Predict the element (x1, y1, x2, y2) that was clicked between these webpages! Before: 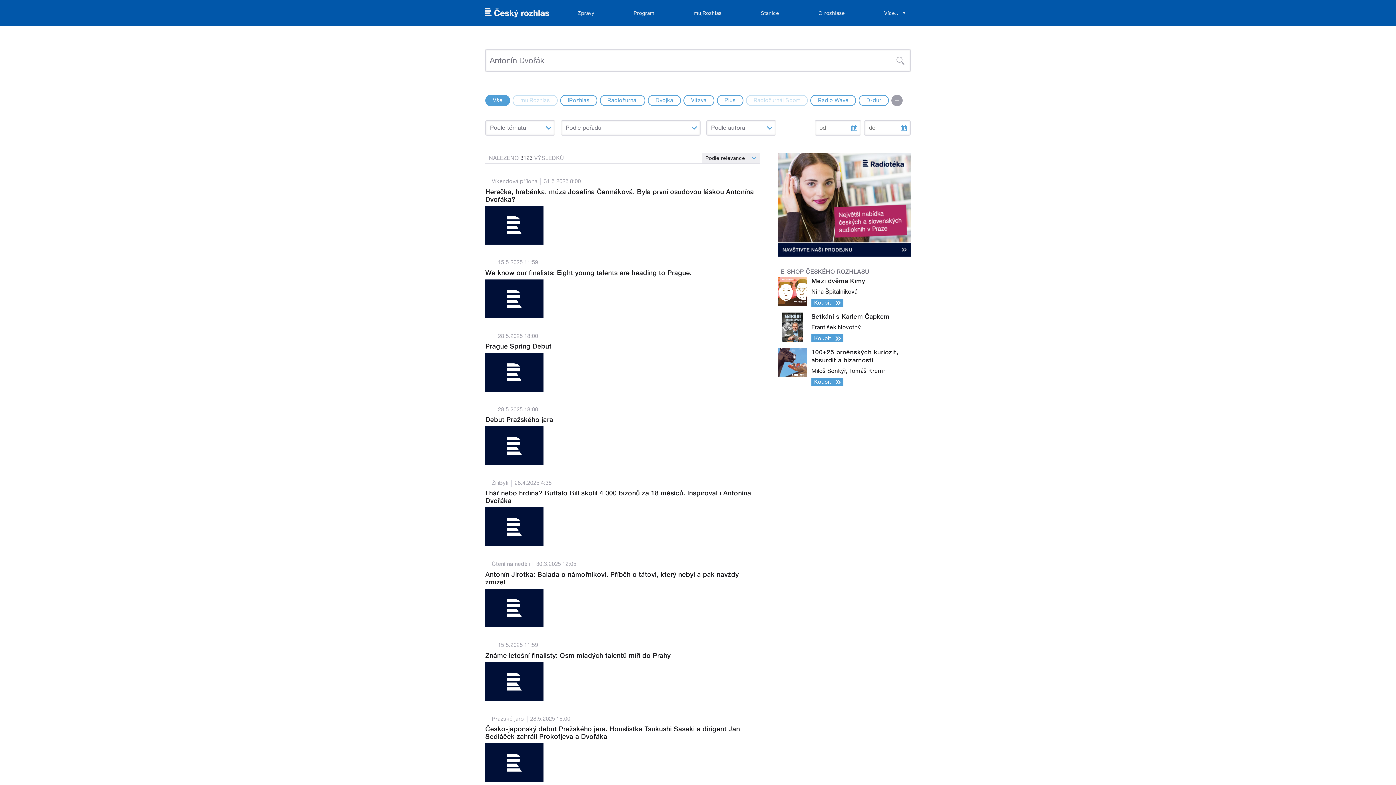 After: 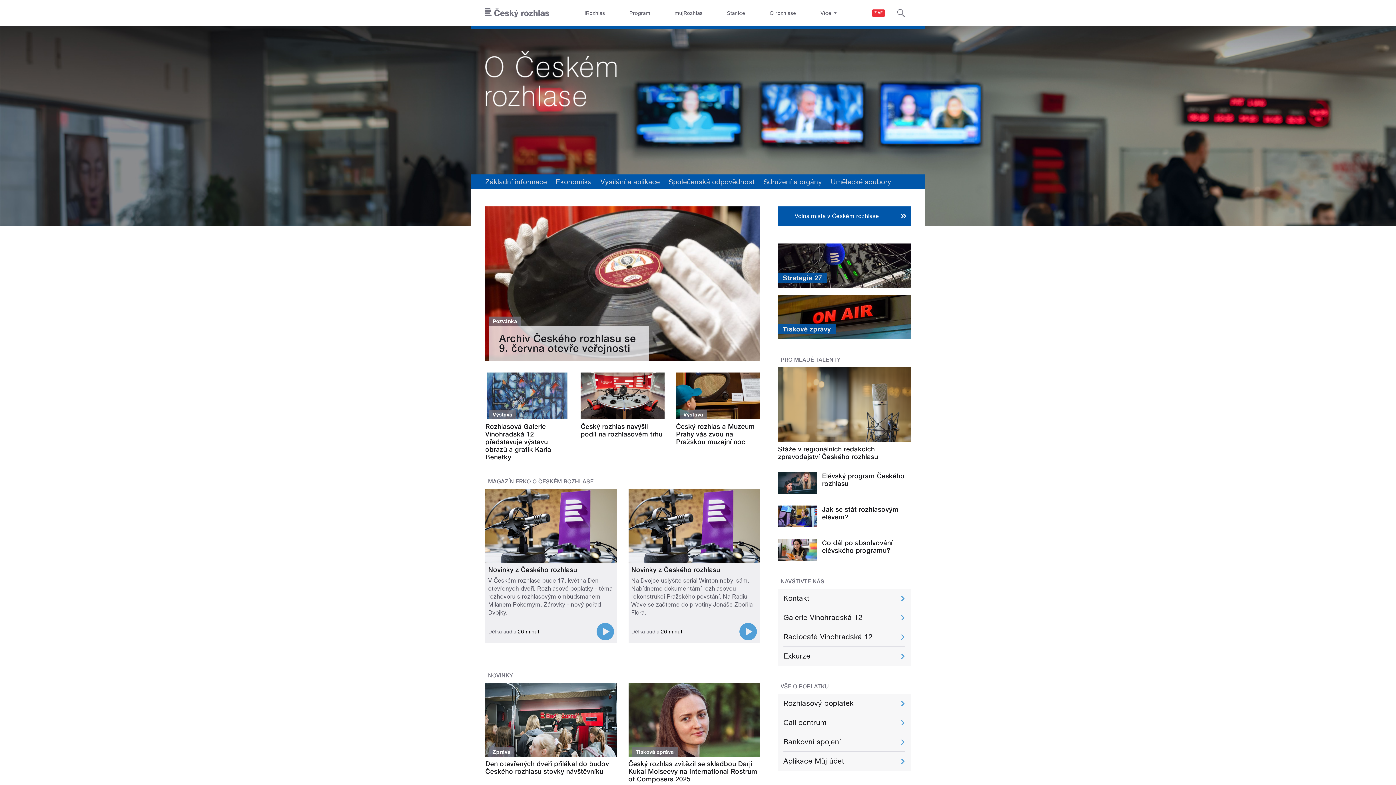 Action: bbox: (813, 0, 850, 26) label: O rozhlase